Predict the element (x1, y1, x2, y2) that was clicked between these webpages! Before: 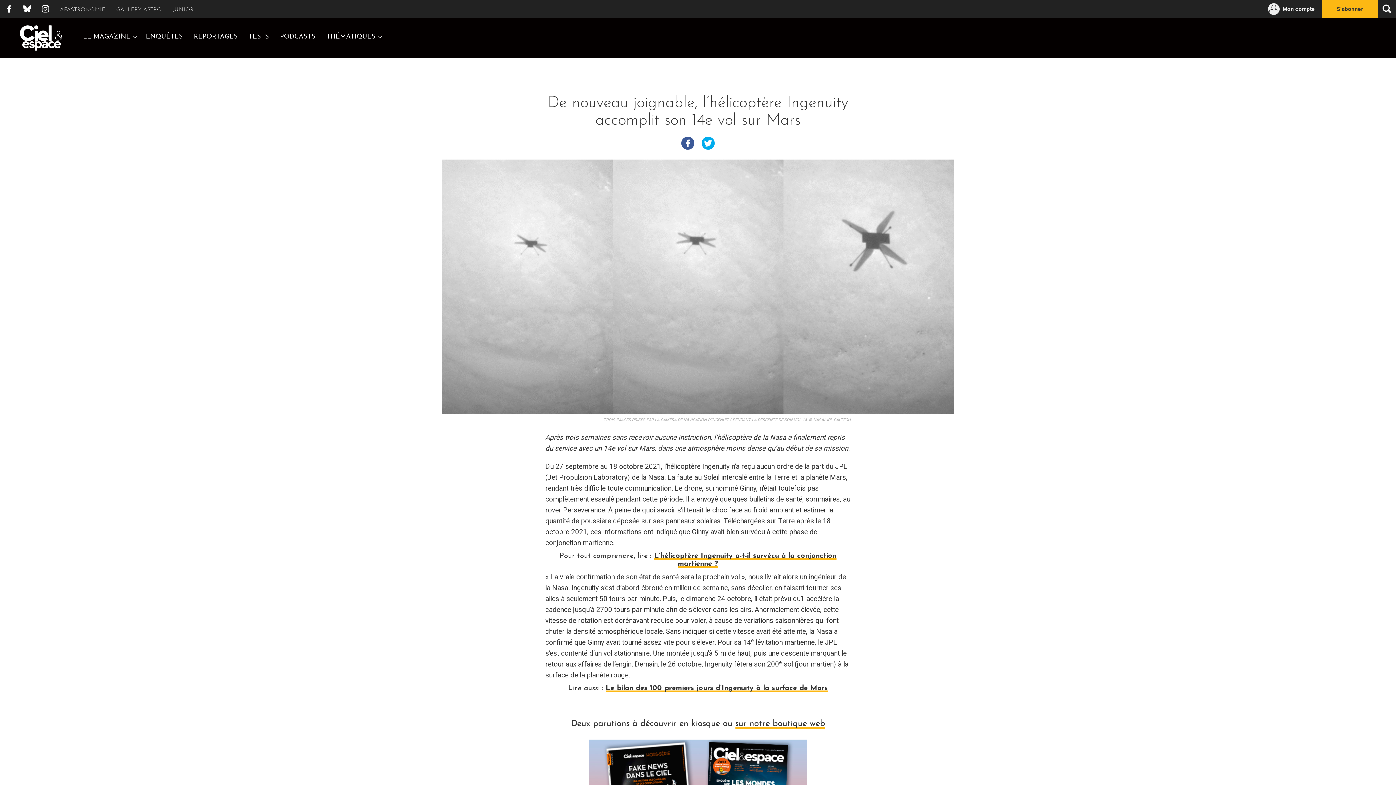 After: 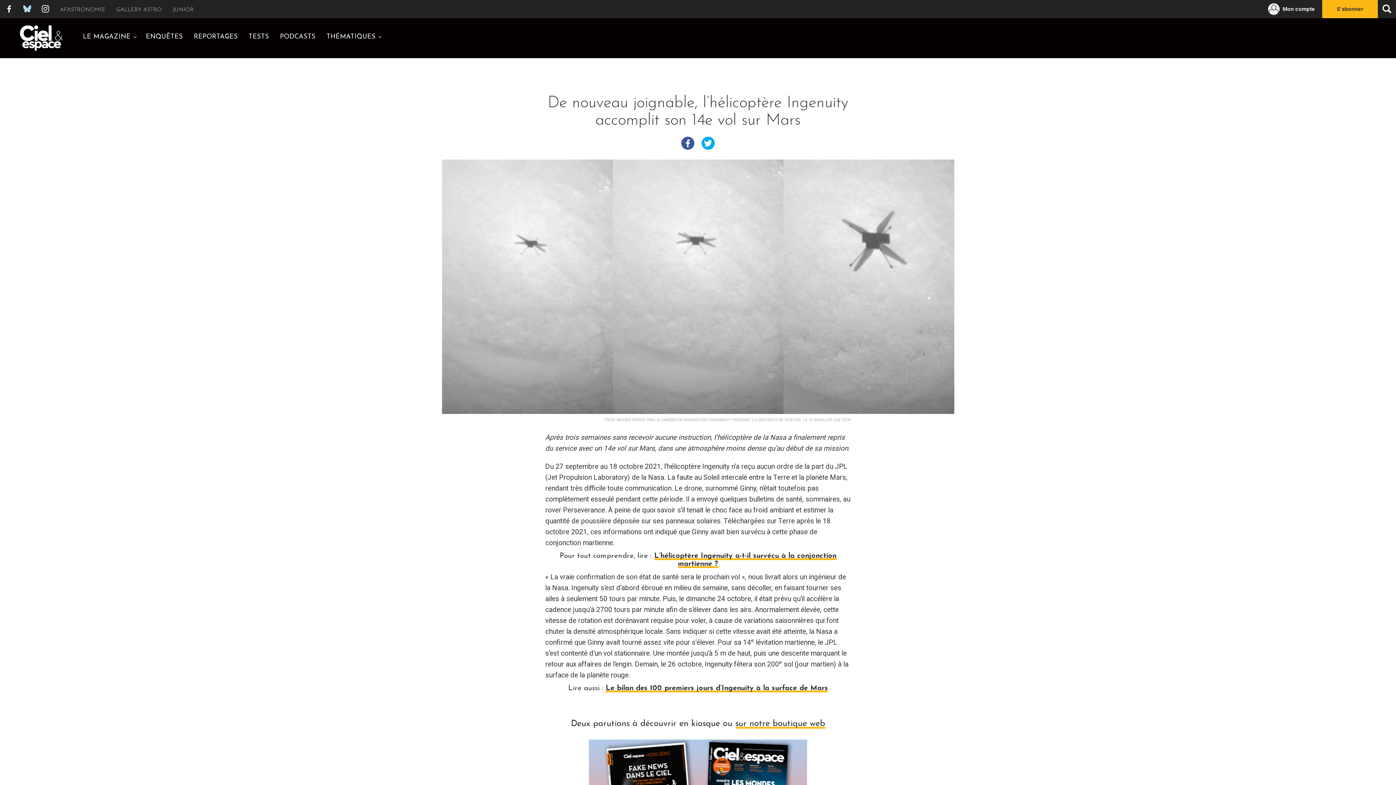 Action: label: BLUESKY bbox: (18, 0, 36, 18)